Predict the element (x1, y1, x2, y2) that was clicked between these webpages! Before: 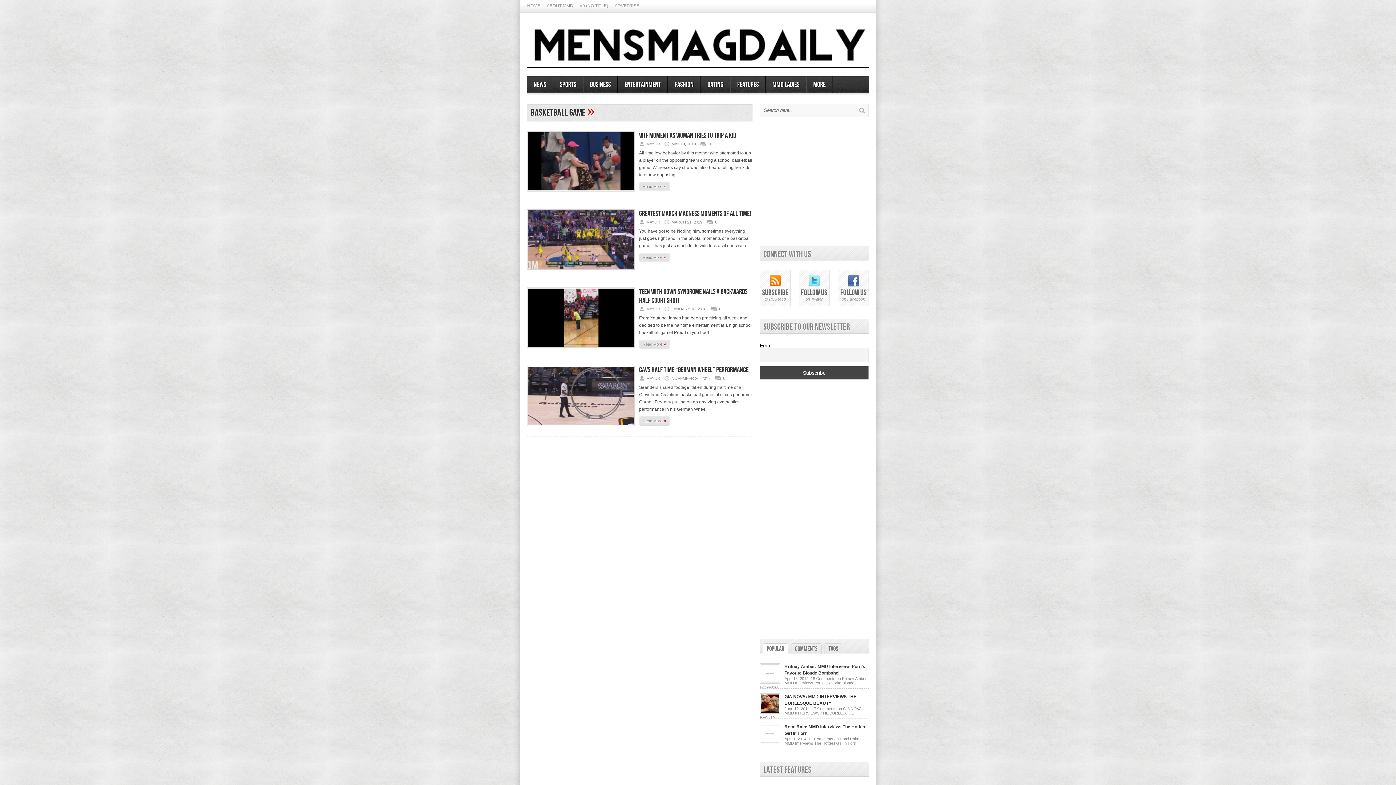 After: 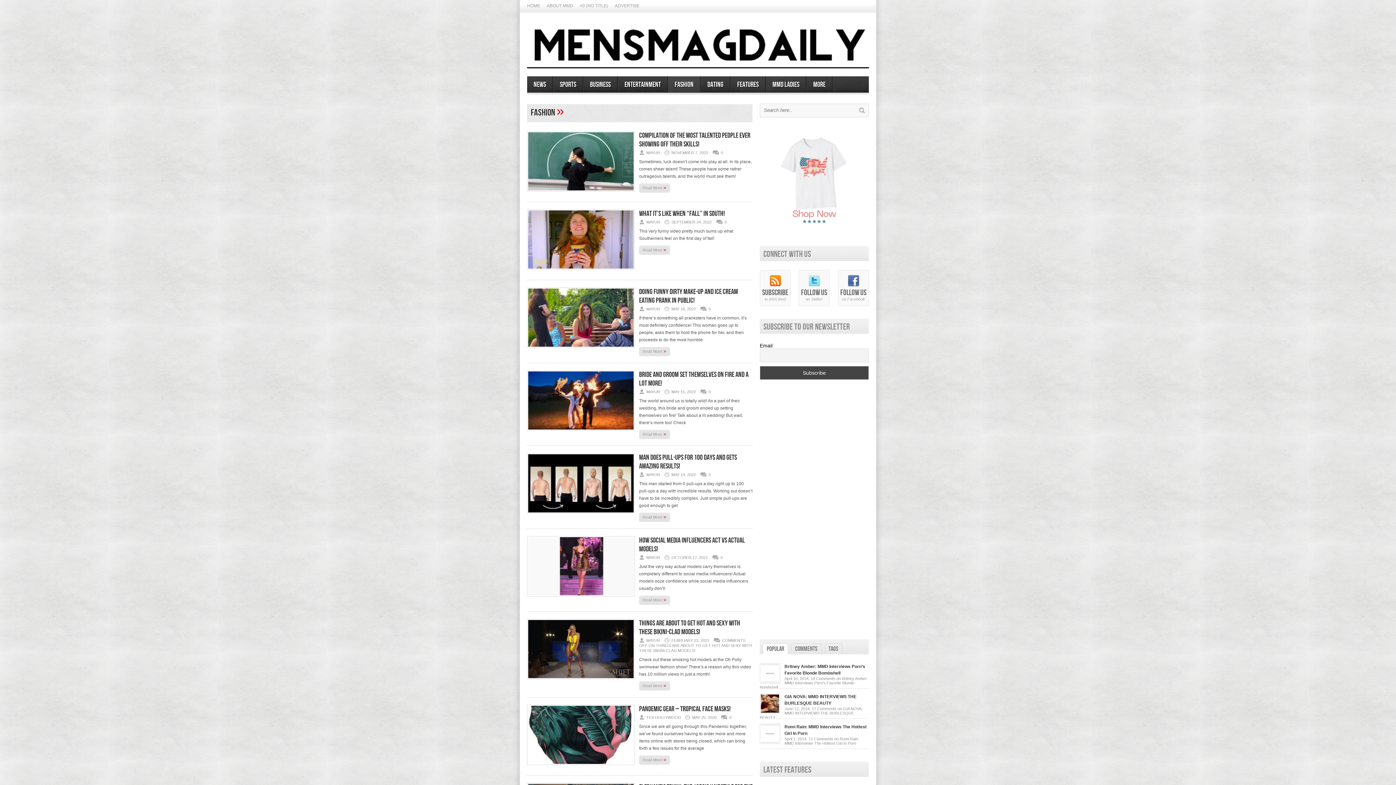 Action: bbox: (668, 76, 700, 92) label: Fashion